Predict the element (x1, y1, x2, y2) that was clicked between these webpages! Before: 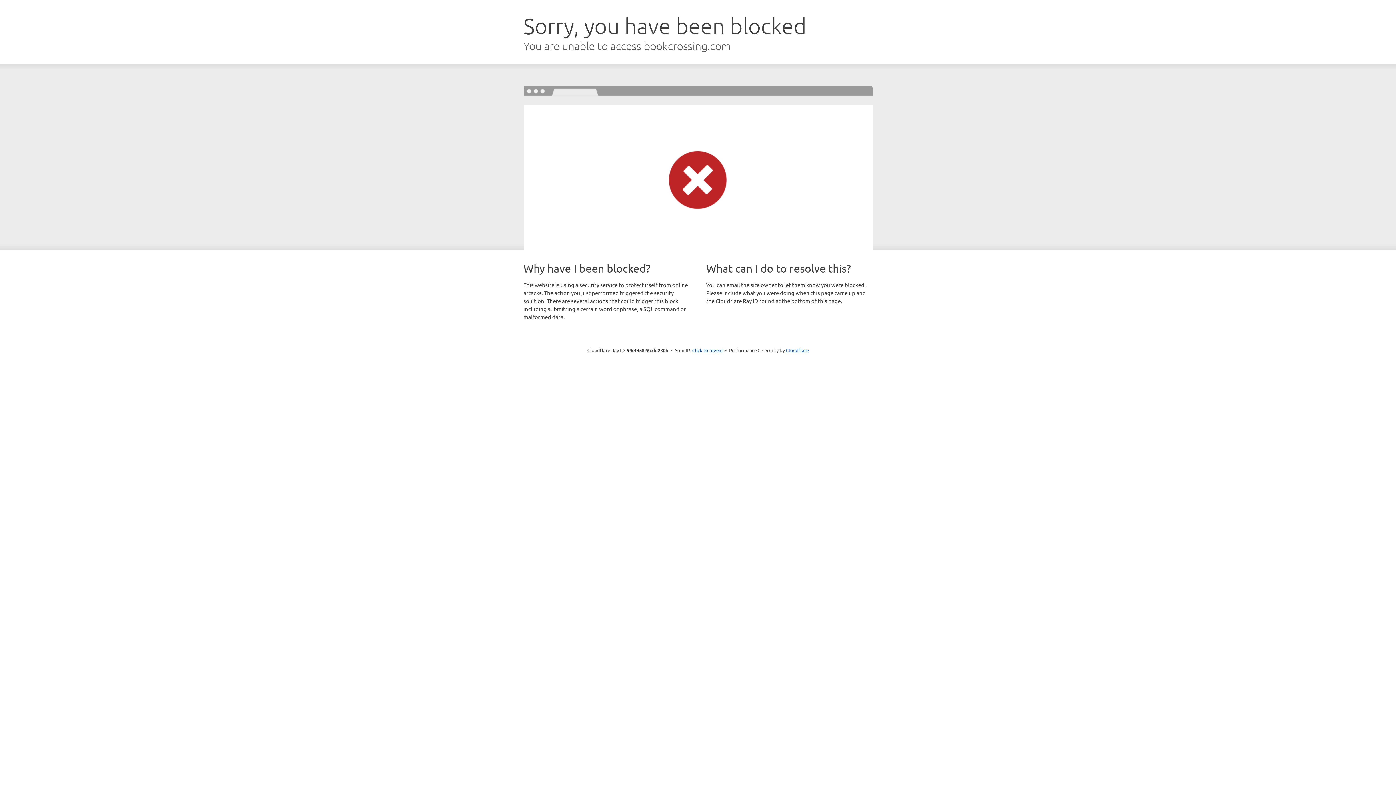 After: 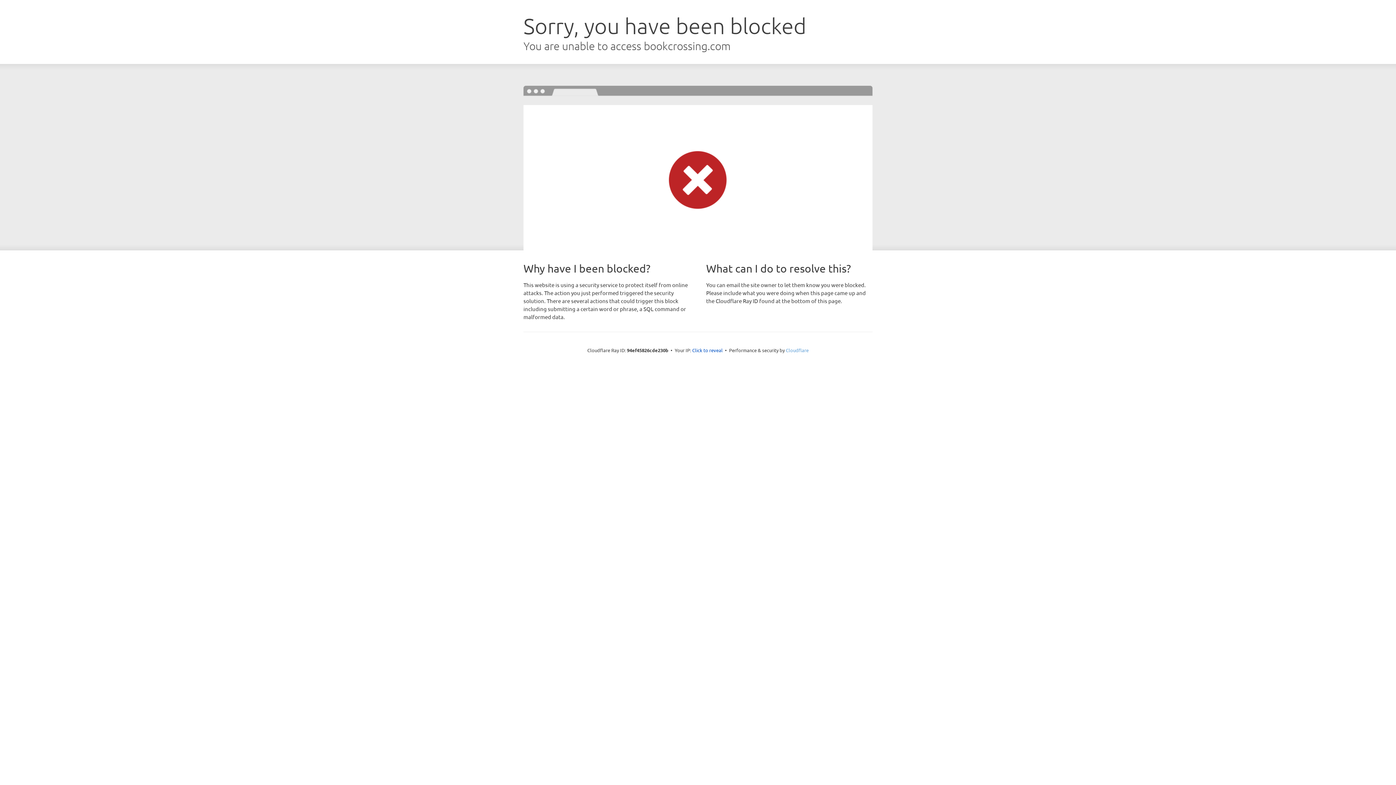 Action: bbox: (786, 347, 808, 353) label: Cloudflare